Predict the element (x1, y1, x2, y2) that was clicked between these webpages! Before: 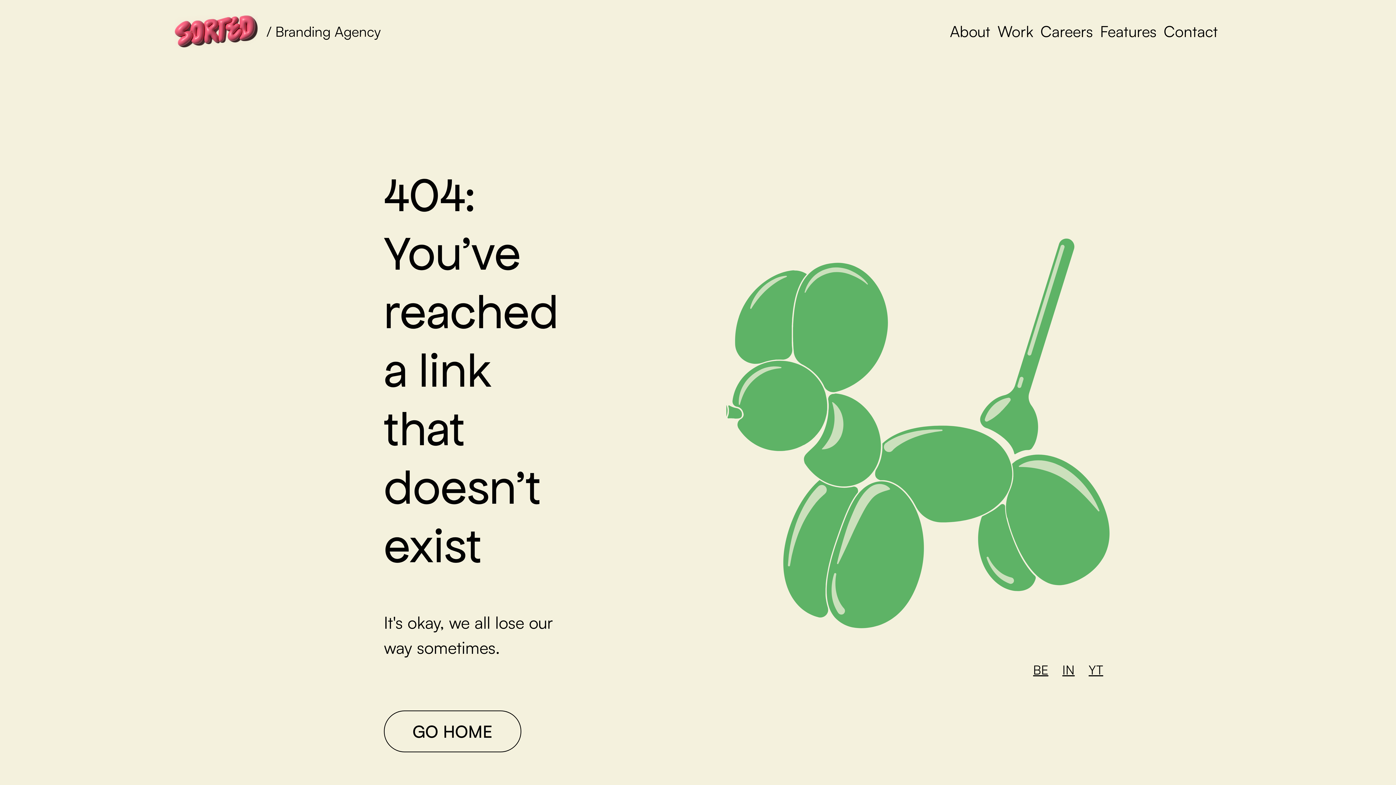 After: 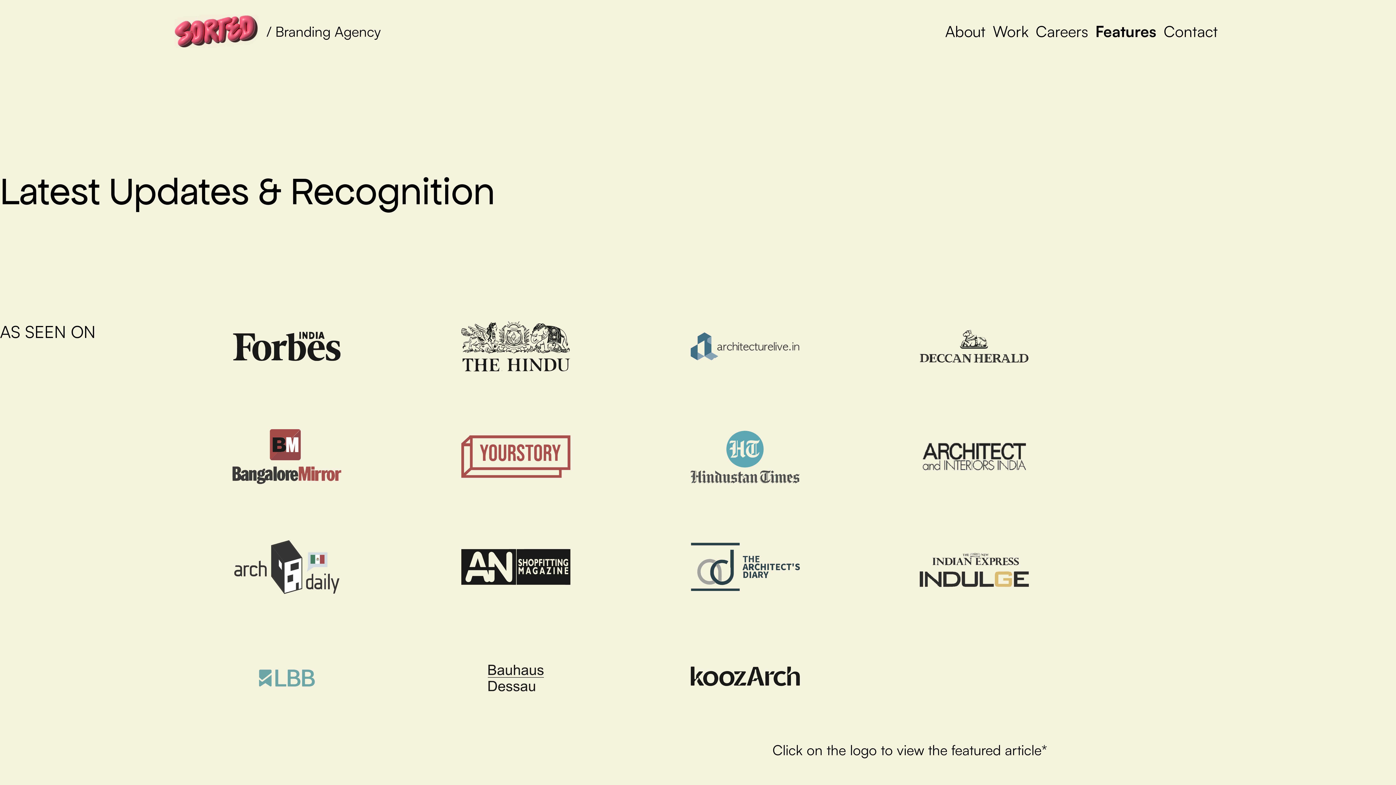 Action: bbox: (1096, 15, 1160, 47) label: Features